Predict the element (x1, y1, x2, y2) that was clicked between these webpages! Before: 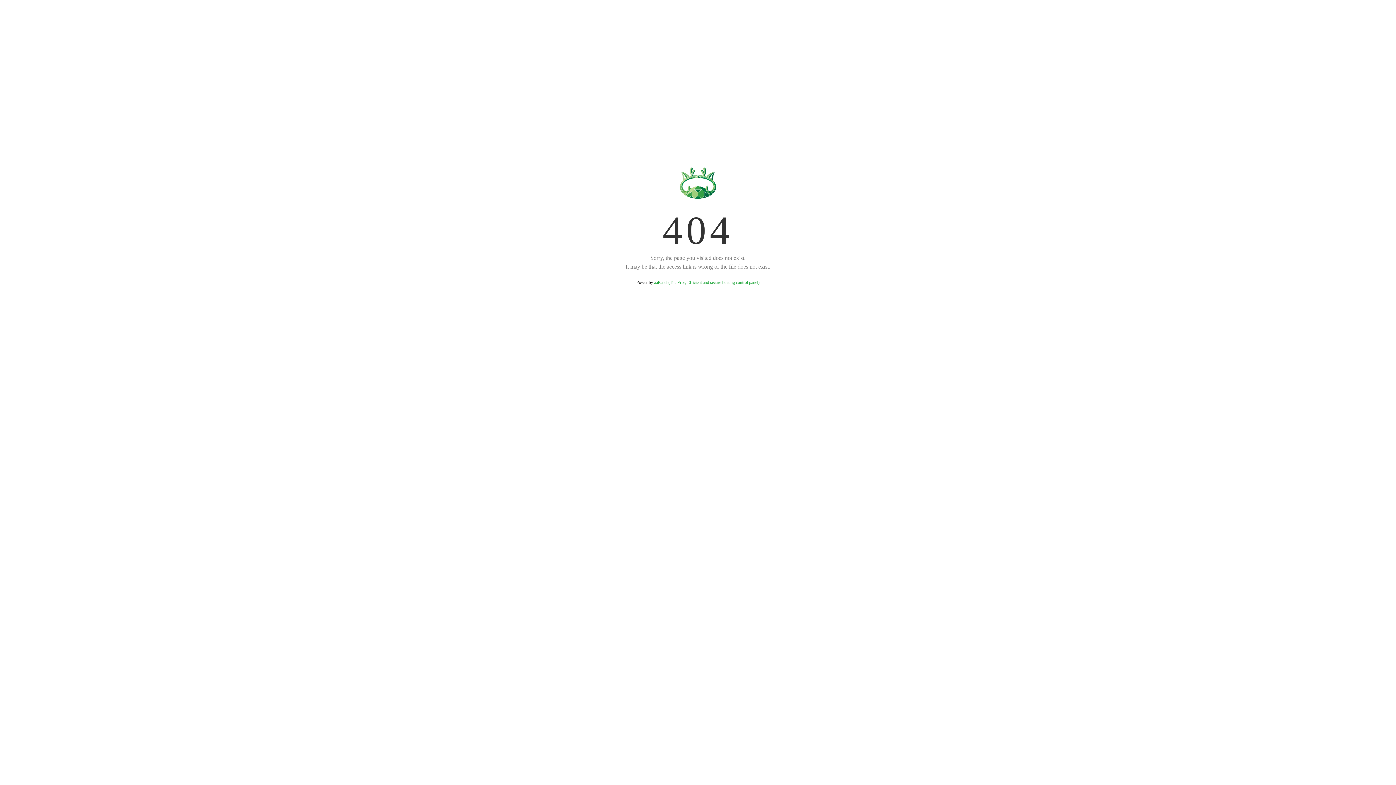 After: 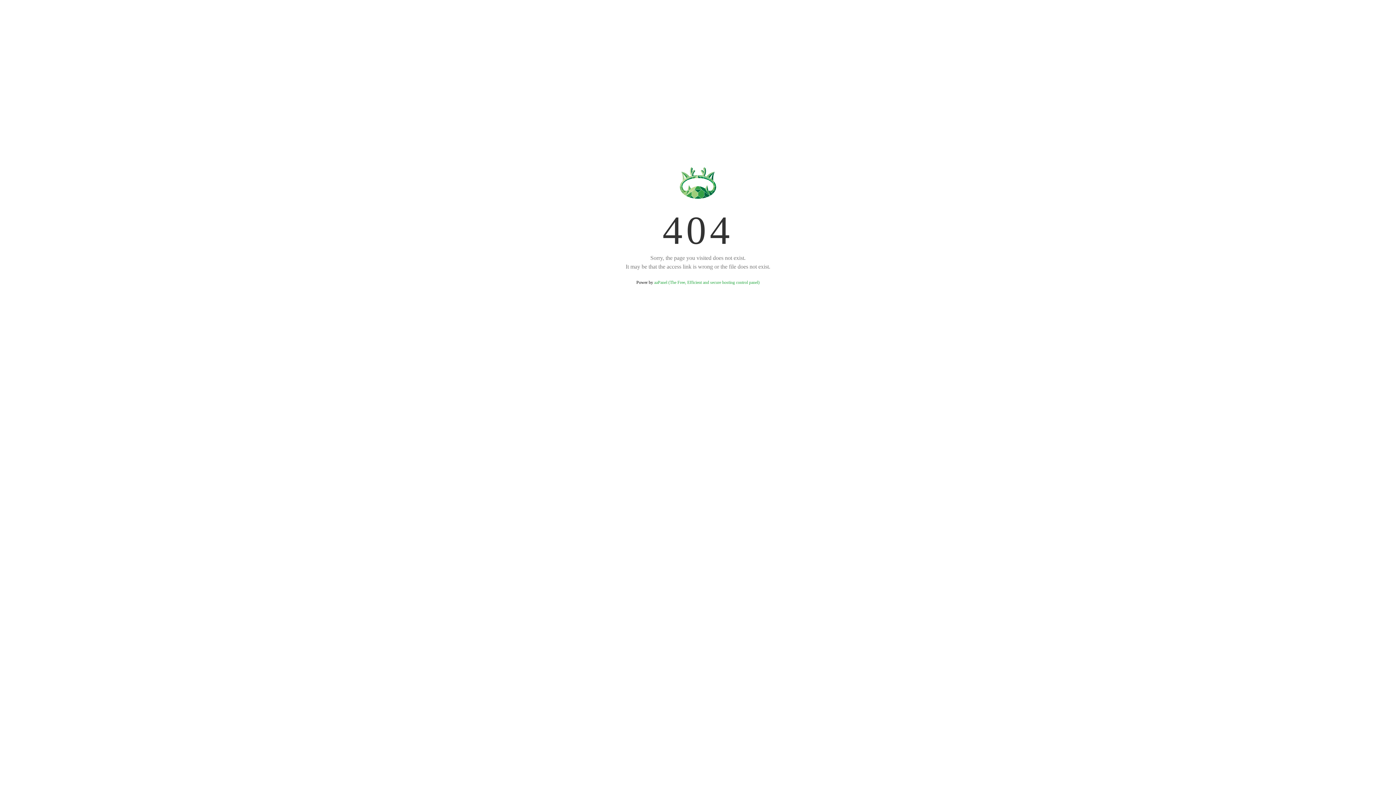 Action: label: aaPanel (The Free, Efficient and secure hosting control panel) bbox: (654, 280, 759, 285)